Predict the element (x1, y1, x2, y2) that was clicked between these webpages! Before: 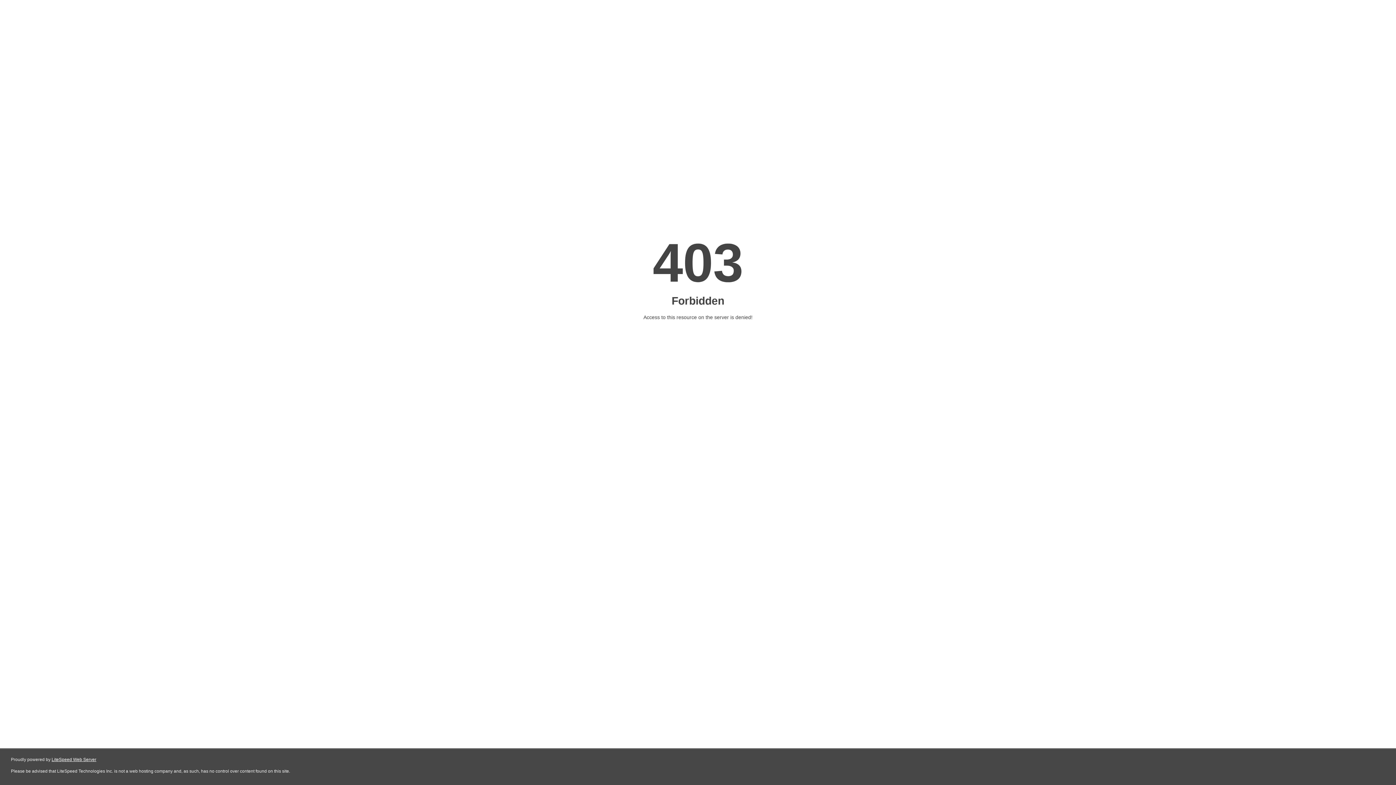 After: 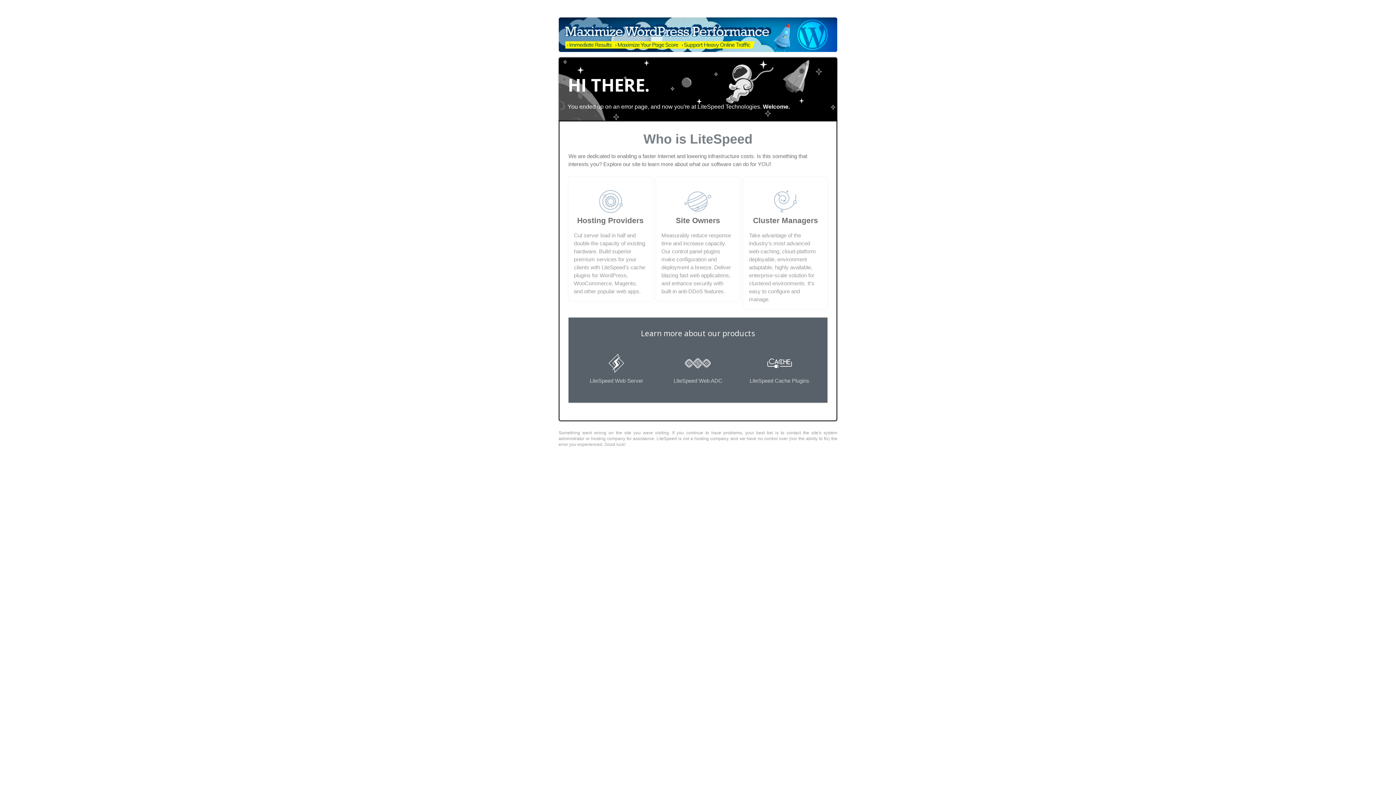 Action: label: LiteSpeed Web Server bbox: (51, 757, 96, 762)